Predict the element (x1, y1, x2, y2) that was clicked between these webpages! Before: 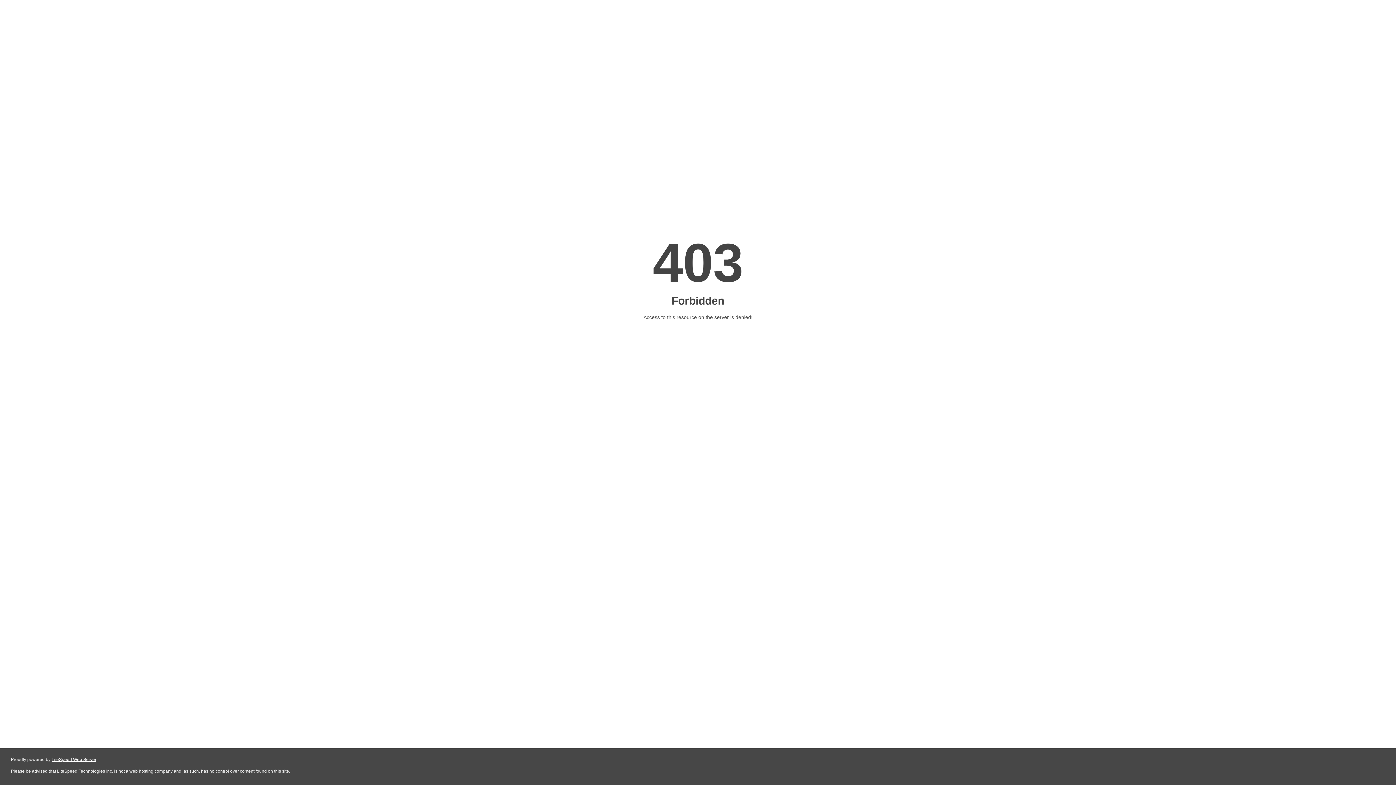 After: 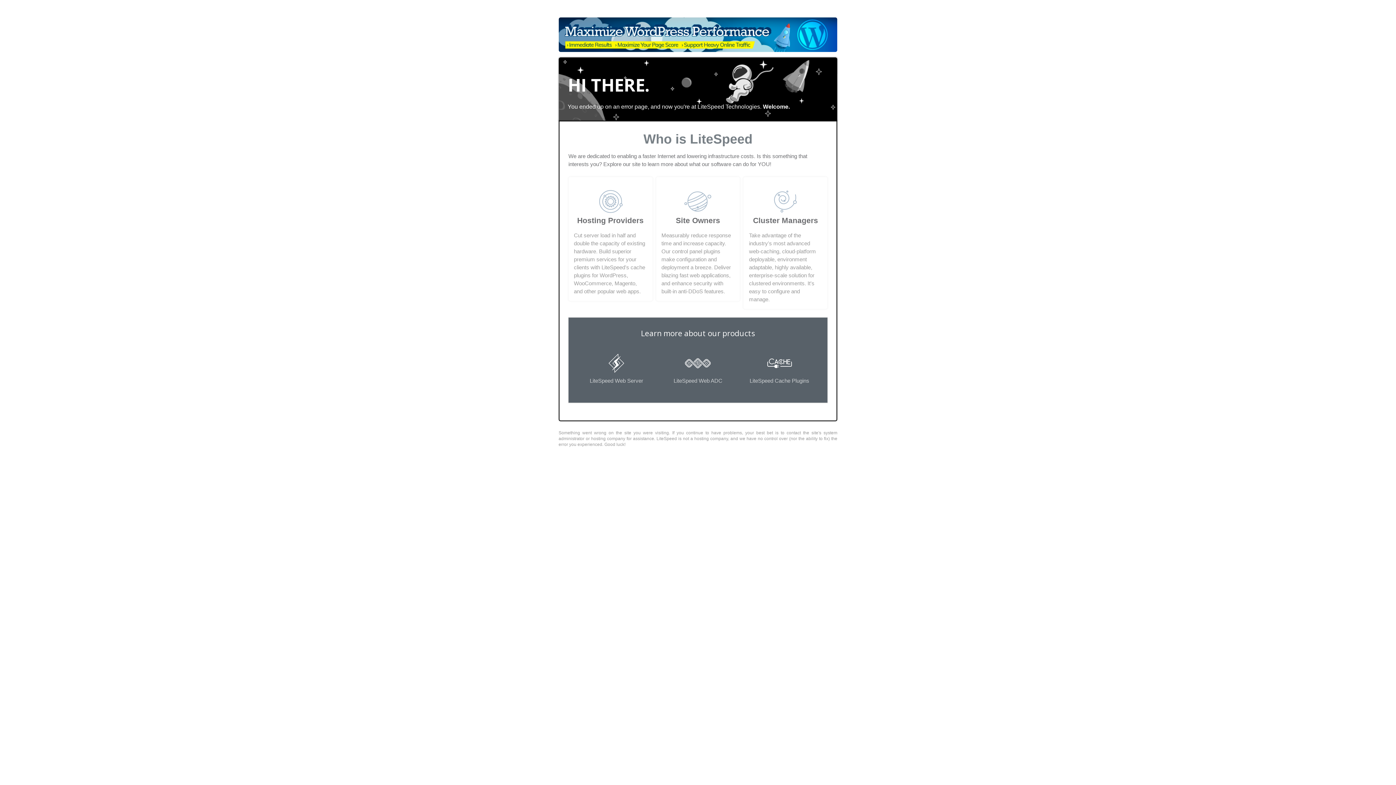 Action: label: LiteSpeed Web Server bbox: (51, 757, 96, 762)